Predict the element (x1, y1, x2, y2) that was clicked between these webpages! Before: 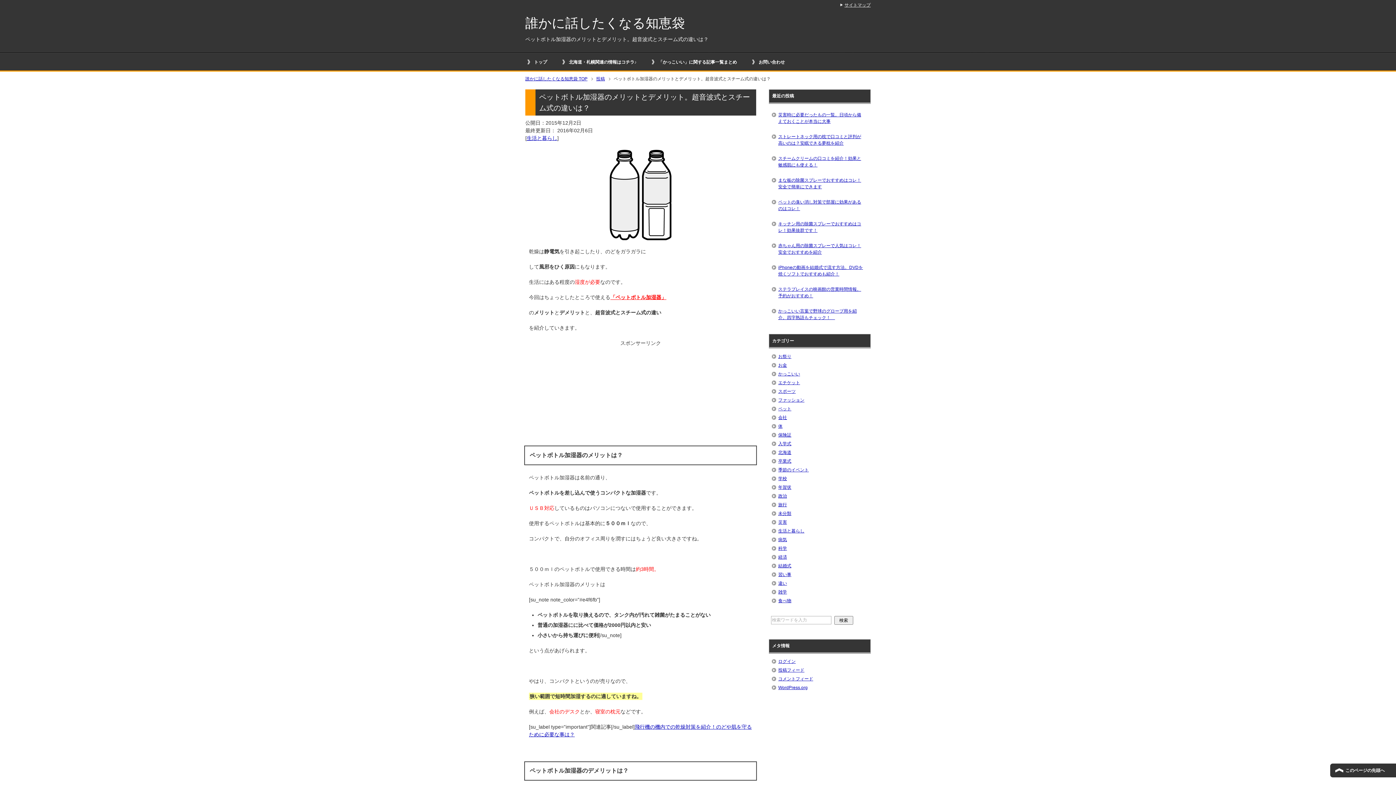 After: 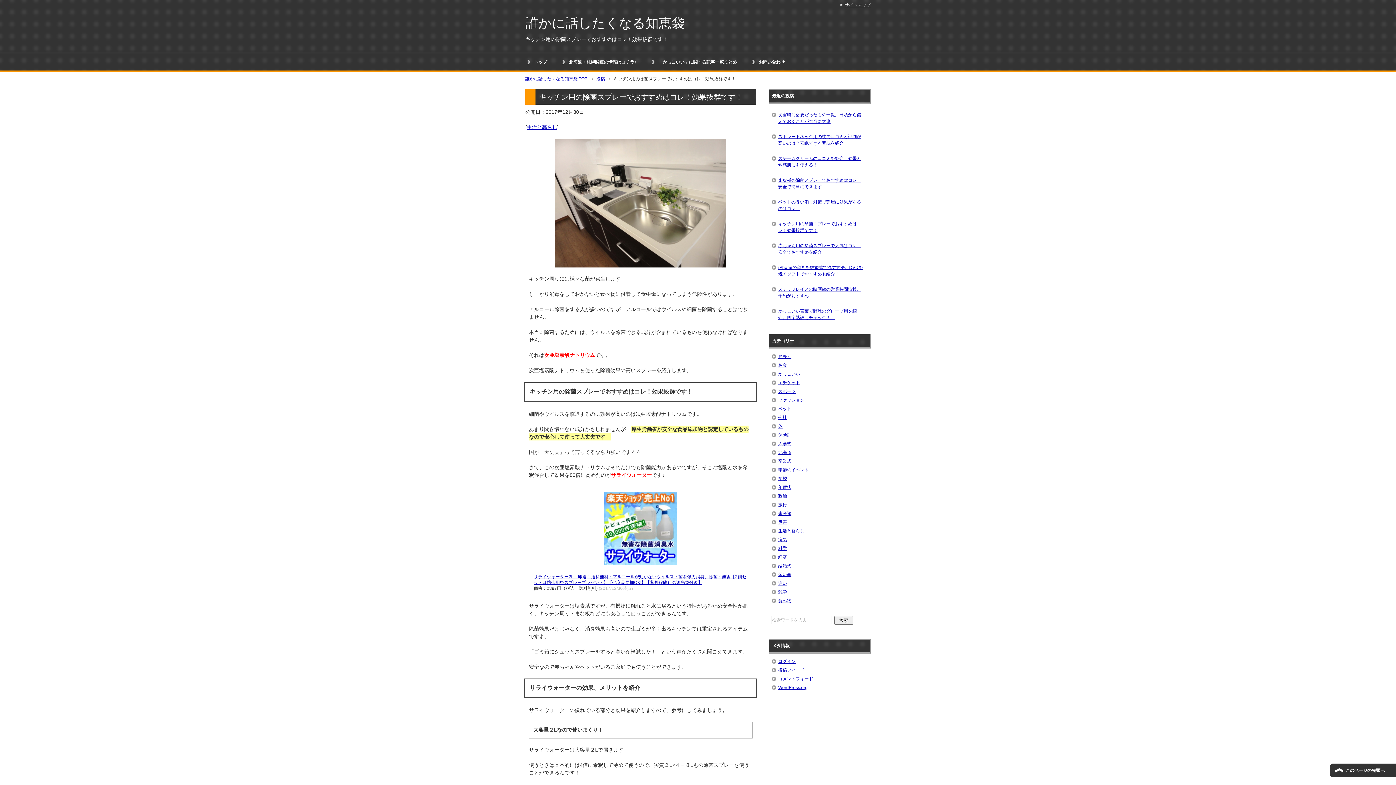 Action: bbox: (771, 216, 868, 238) label: キッチン用の除菌スプレーでおすすめはコレ！効果抜群です！